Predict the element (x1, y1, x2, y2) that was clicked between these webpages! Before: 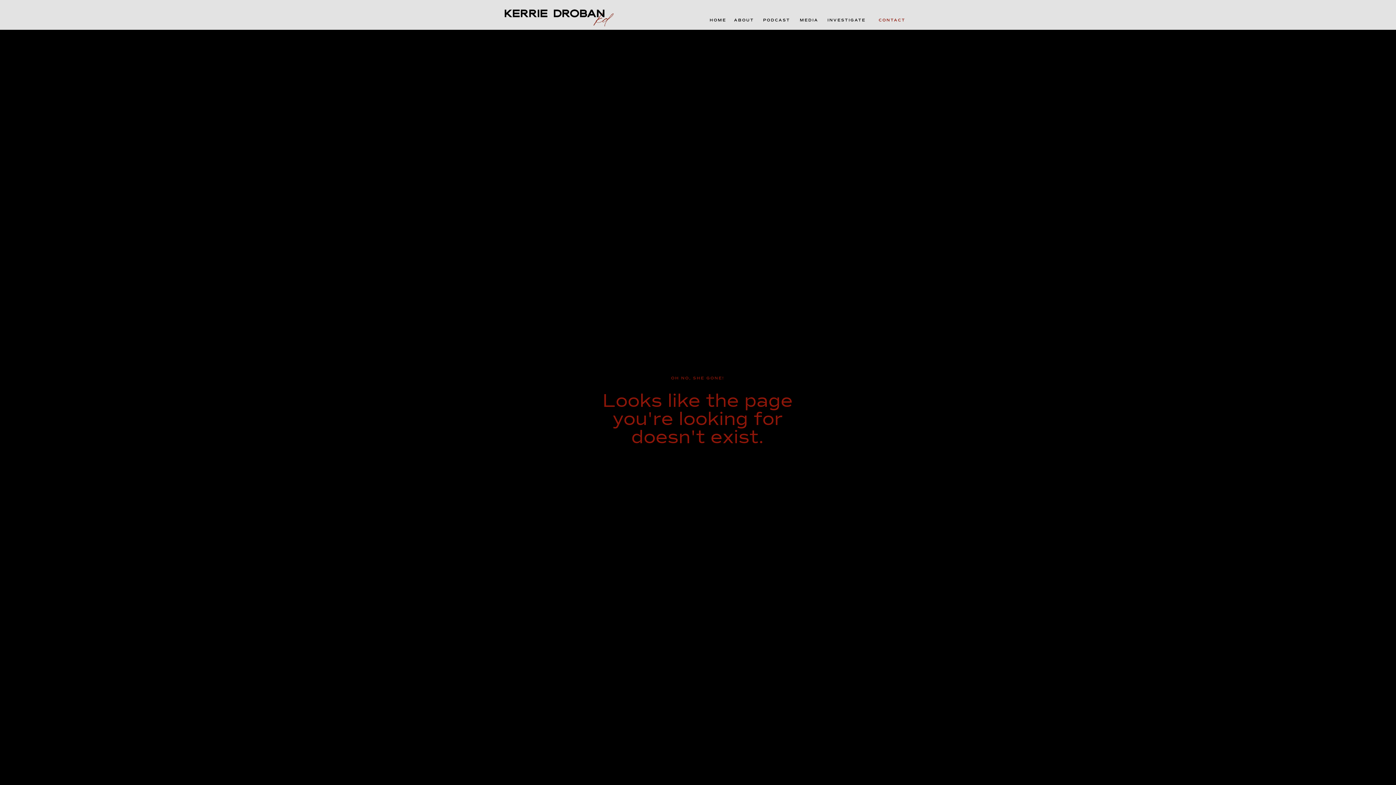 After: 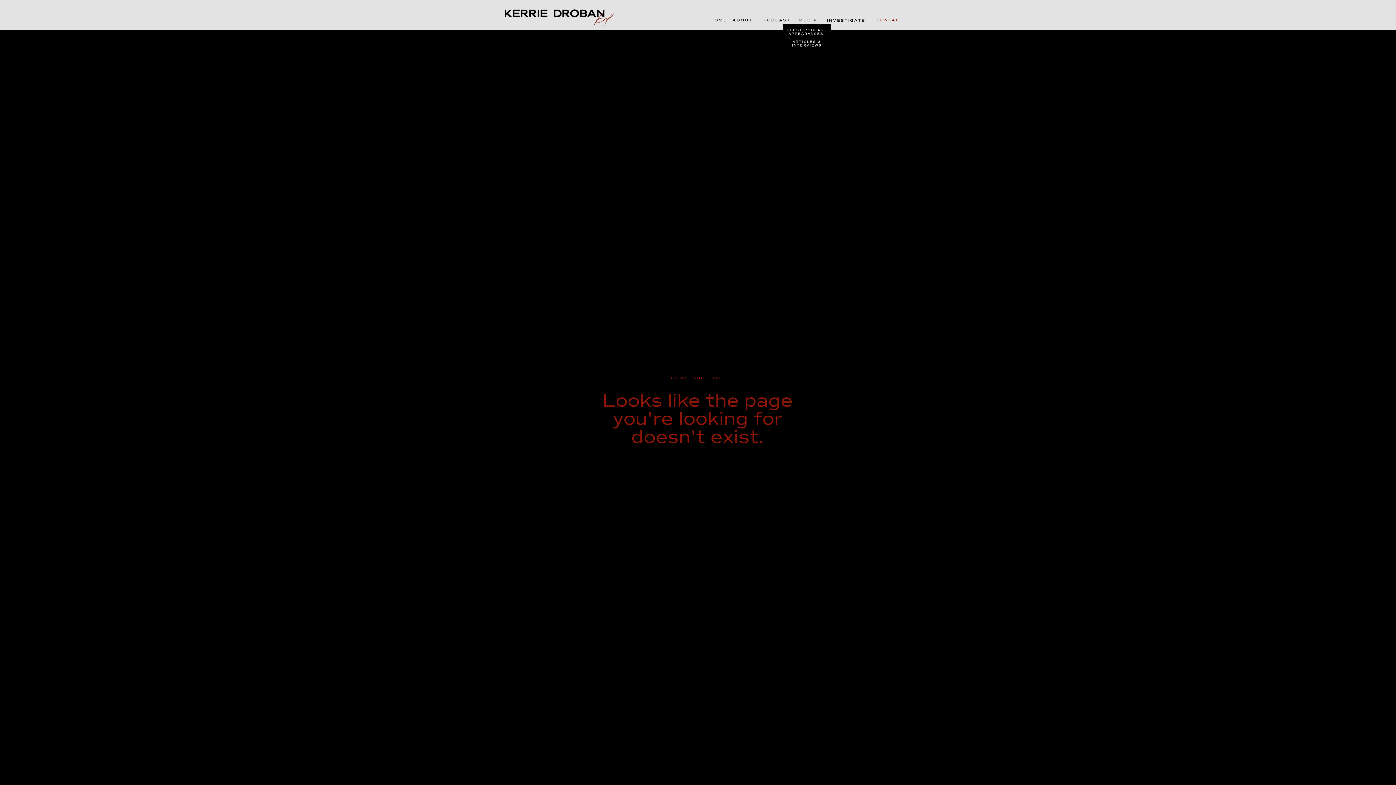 Action: label: MEDIA bbox: (800, 17, 820, 23)